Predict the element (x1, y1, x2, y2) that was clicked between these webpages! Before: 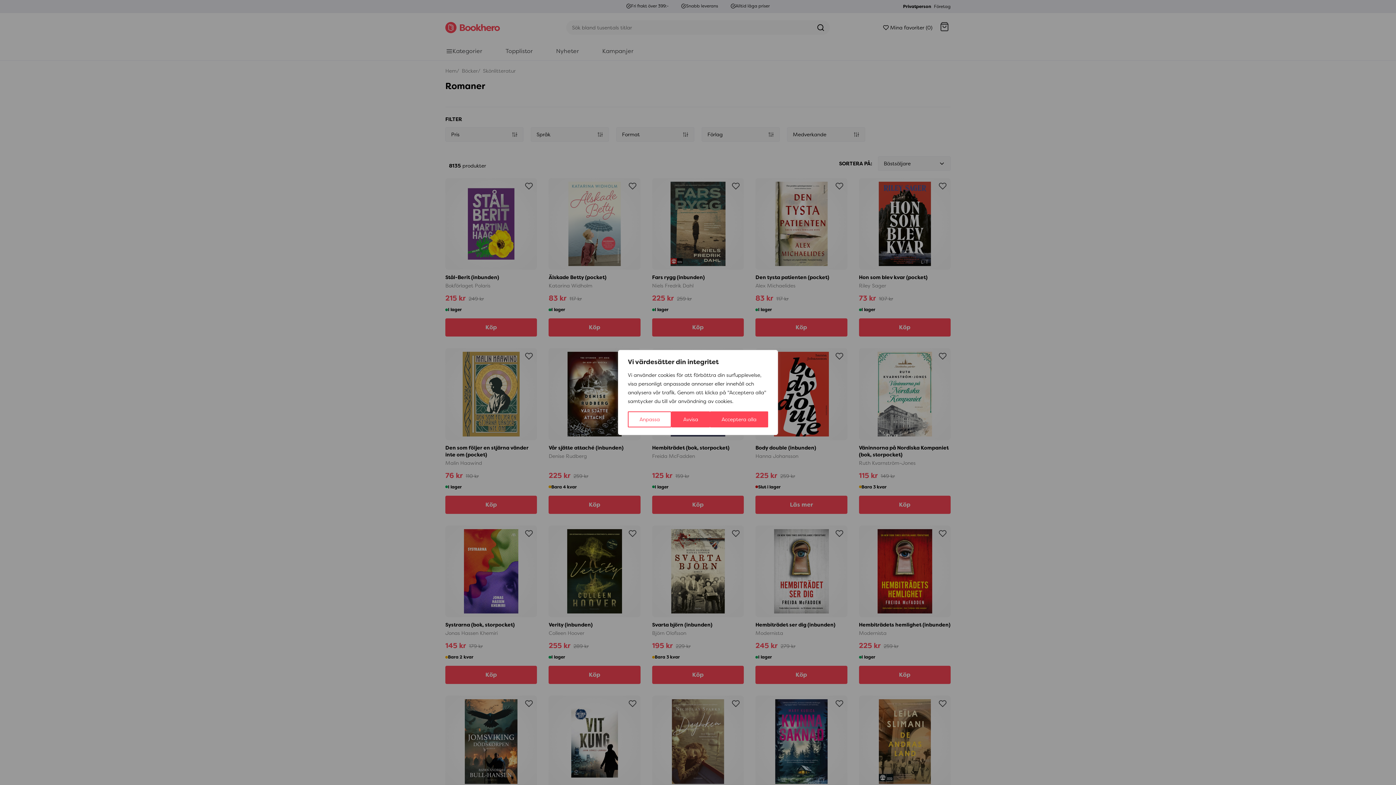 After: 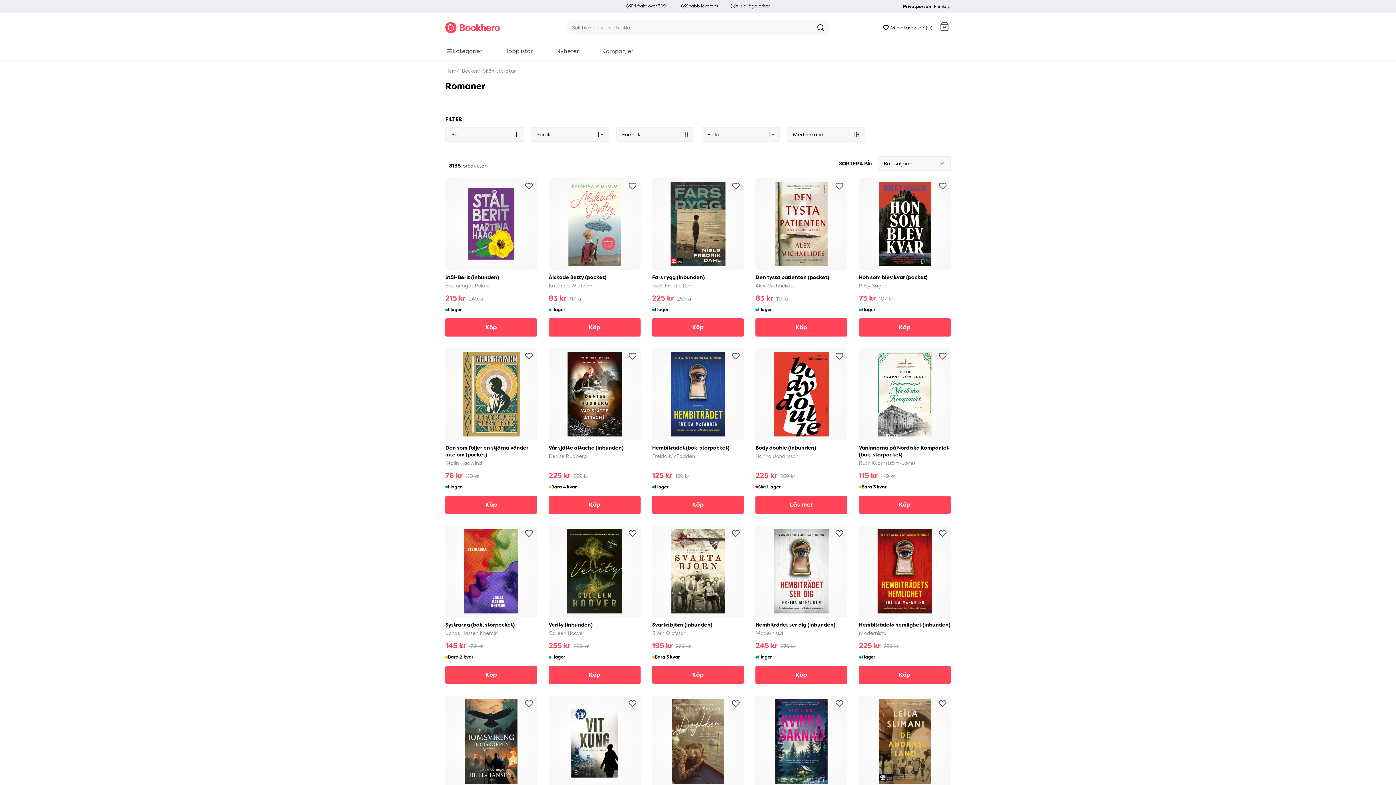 Action: bbox: (710, 411, 768, 427) label: Acceptera alla